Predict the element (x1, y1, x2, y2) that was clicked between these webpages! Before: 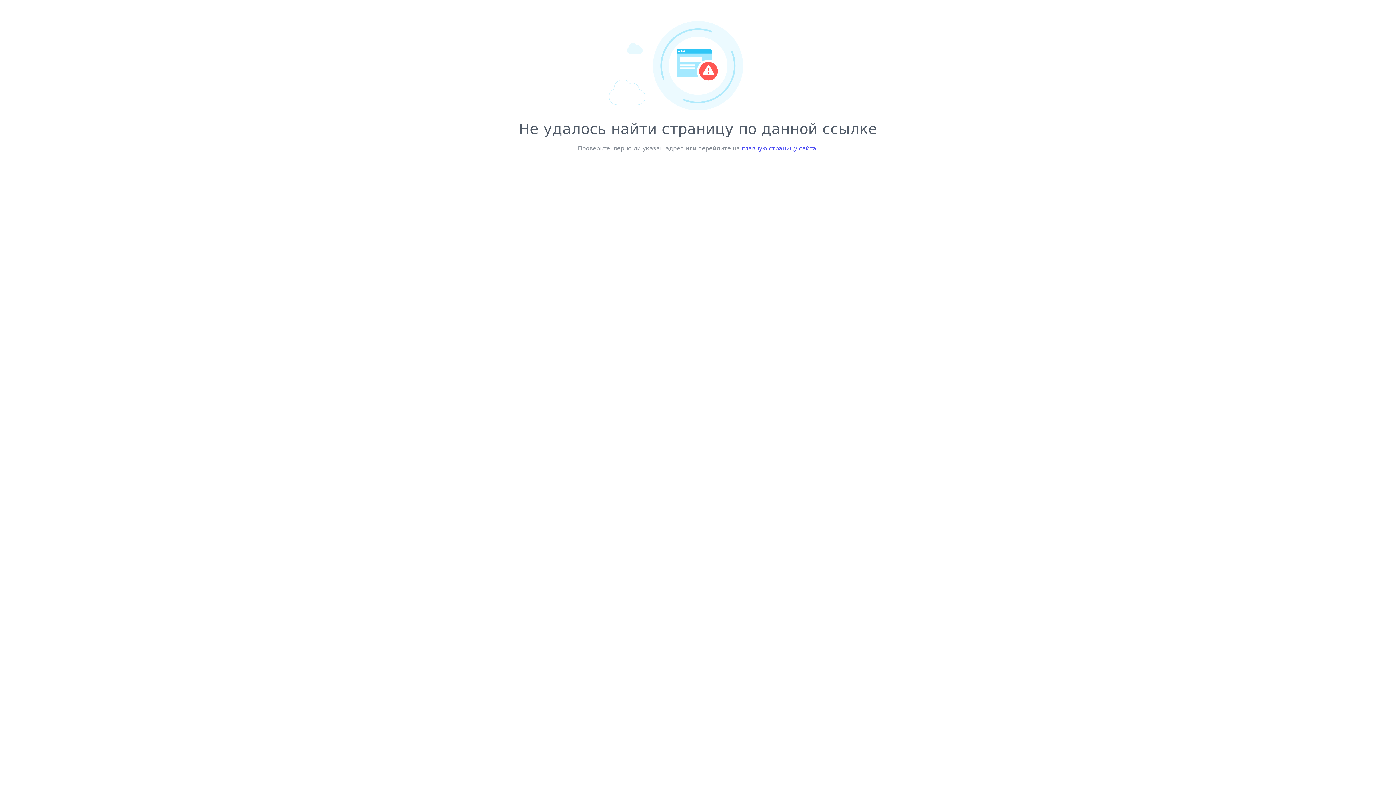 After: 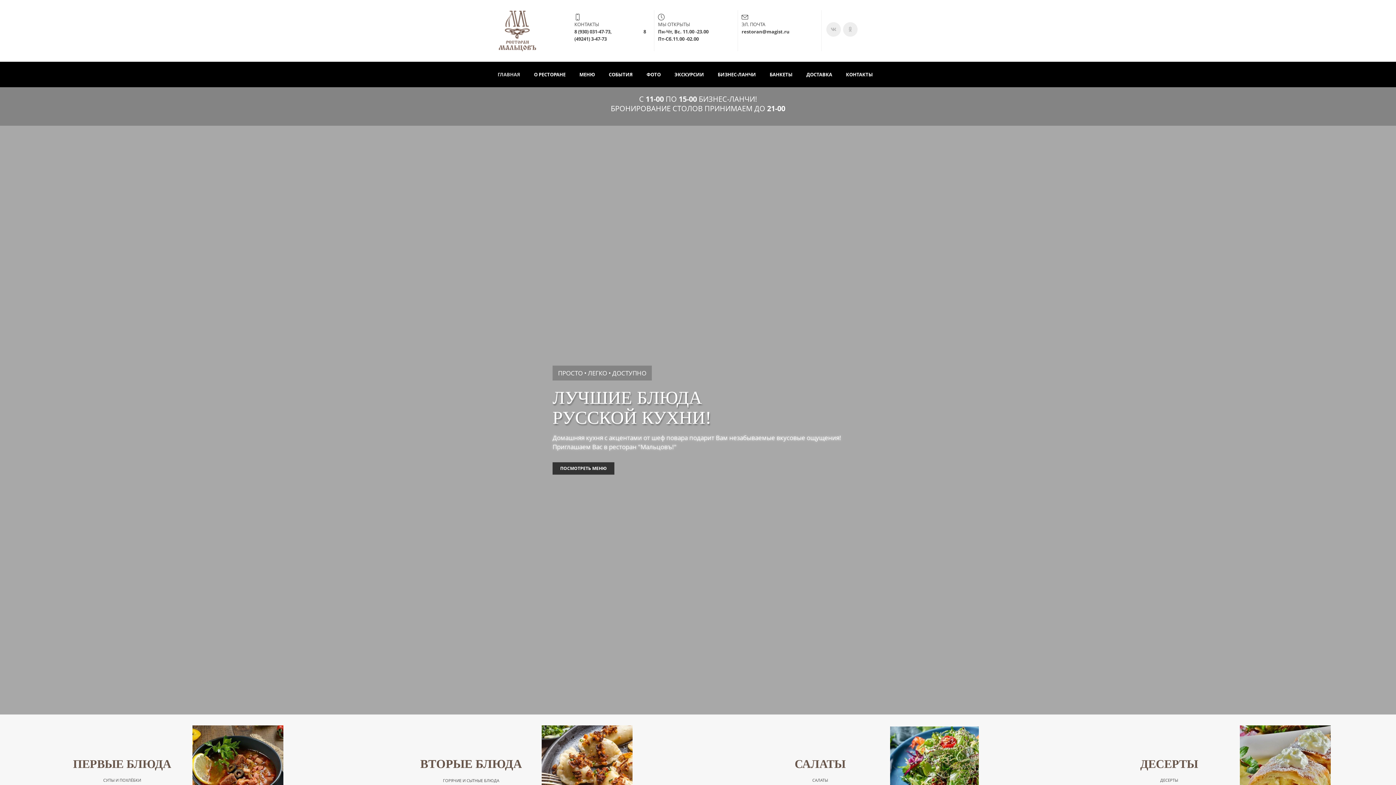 Action: label: главную страницу сайта bbox: (742, 145, 816, 152)